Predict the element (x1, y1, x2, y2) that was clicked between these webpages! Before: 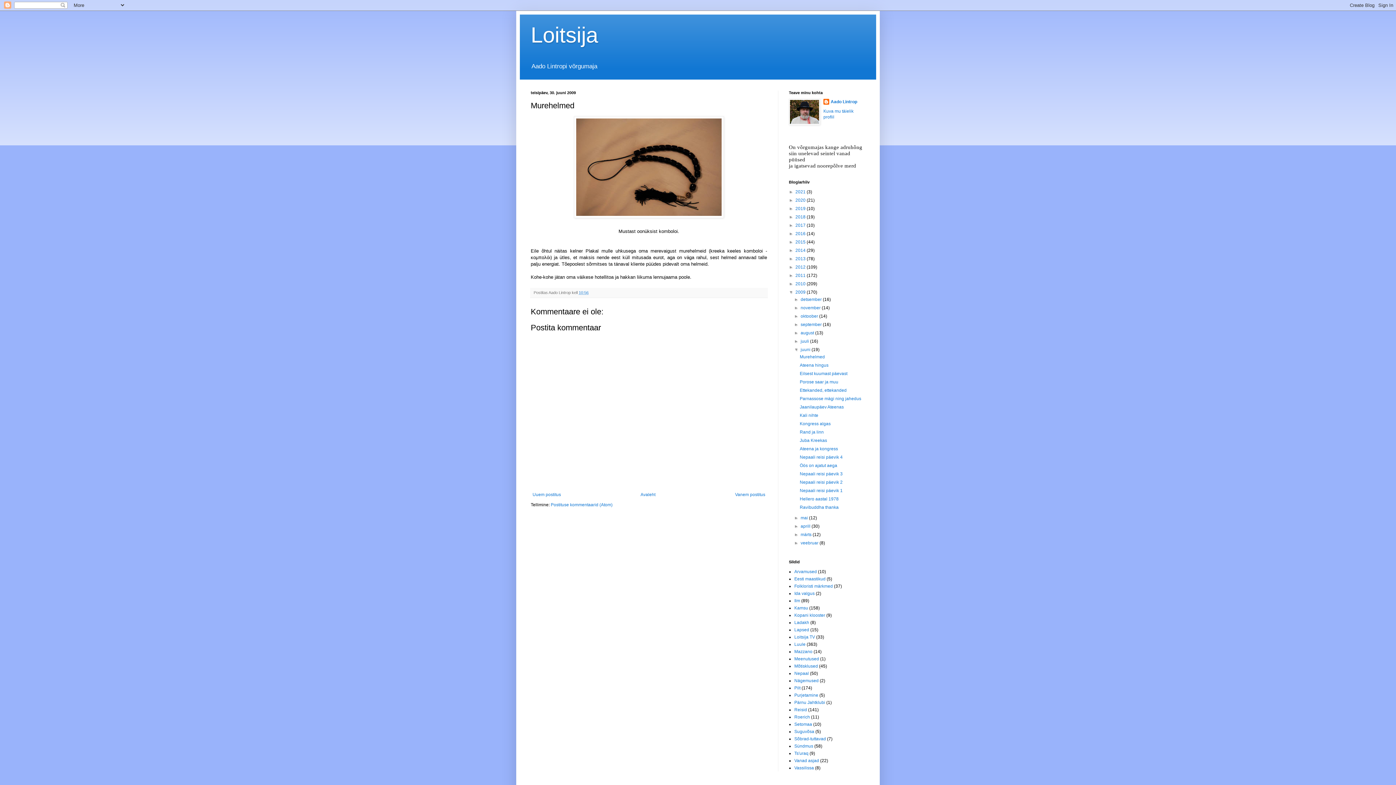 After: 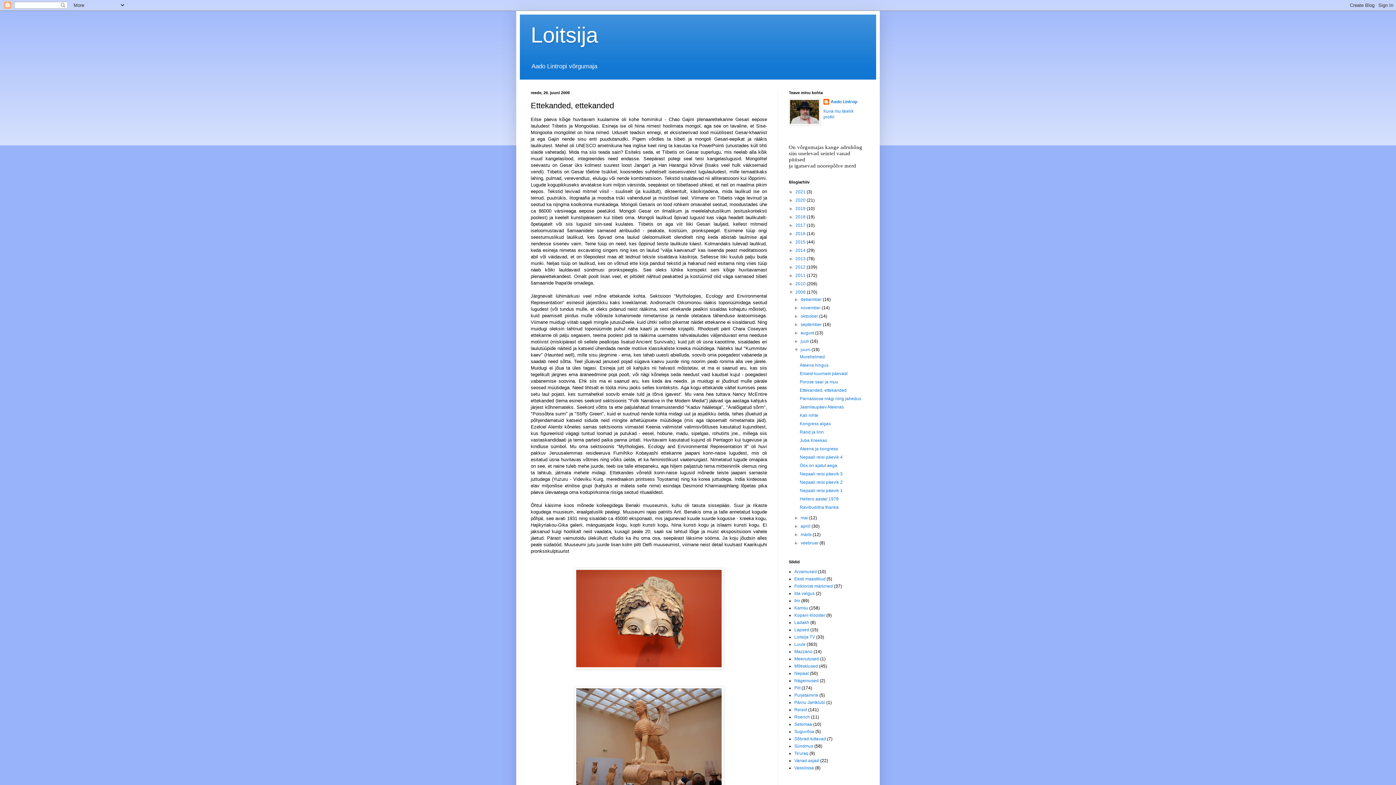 Action: bbox: (799, 388, 846, 393) label: Ettekanded, ettekanded